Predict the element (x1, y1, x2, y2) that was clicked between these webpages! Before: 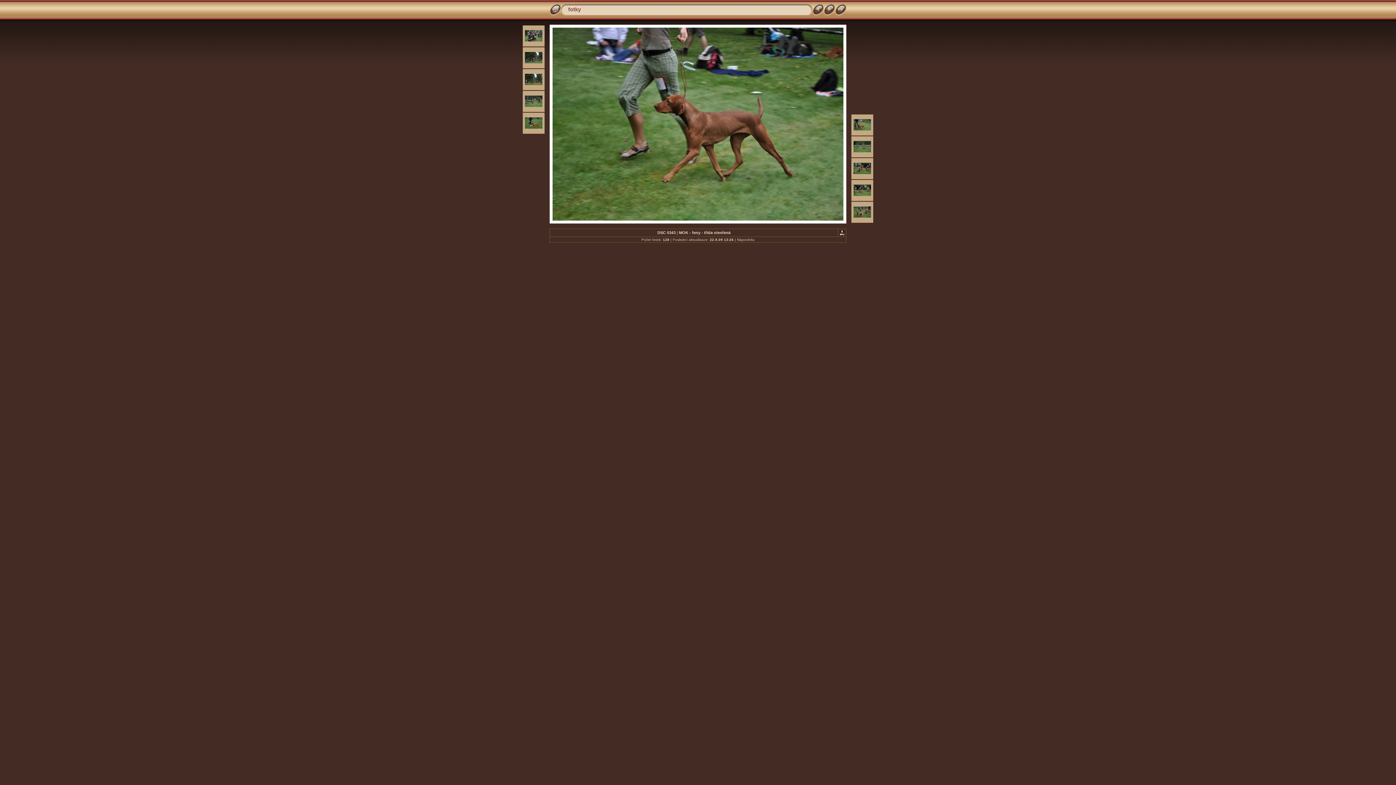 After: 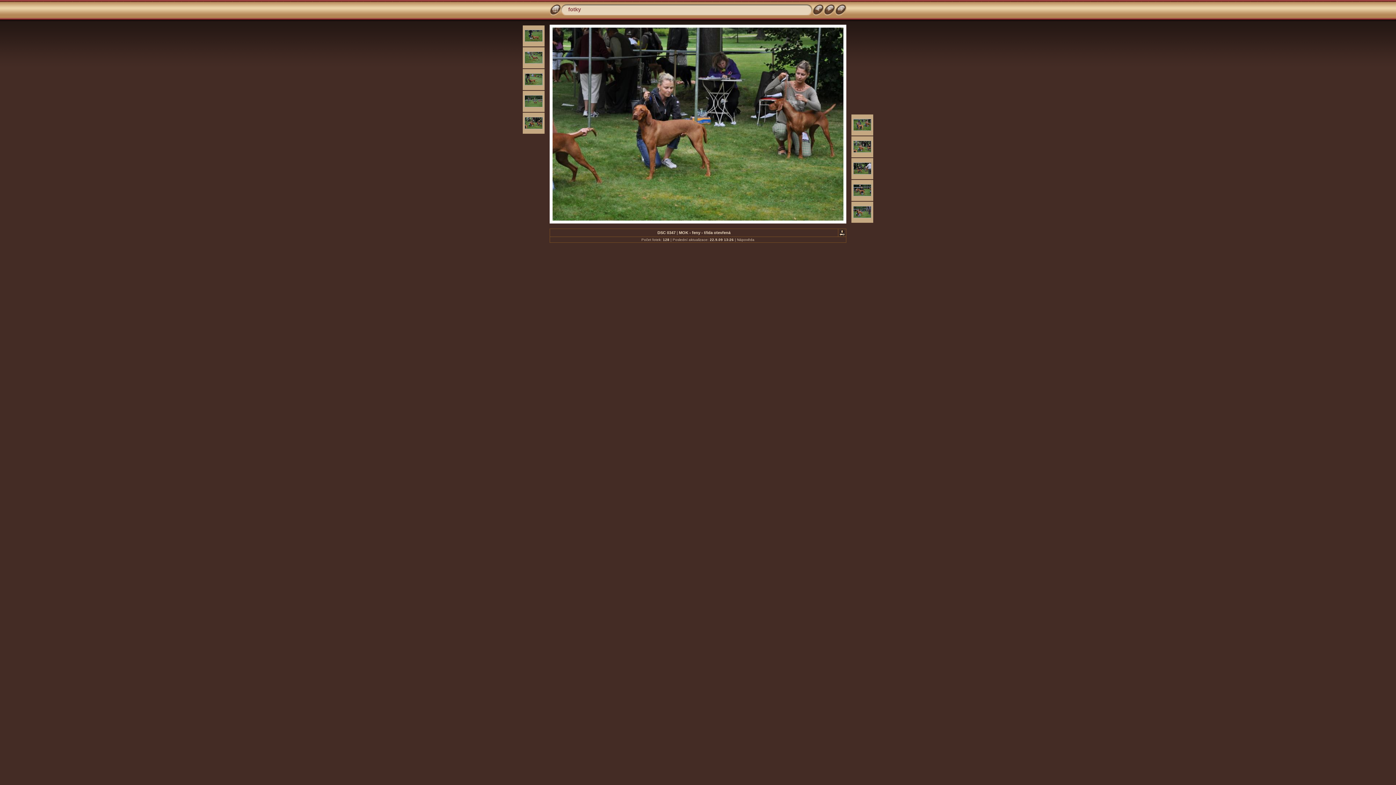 Action: bbox: (853, 192, 871, 197)